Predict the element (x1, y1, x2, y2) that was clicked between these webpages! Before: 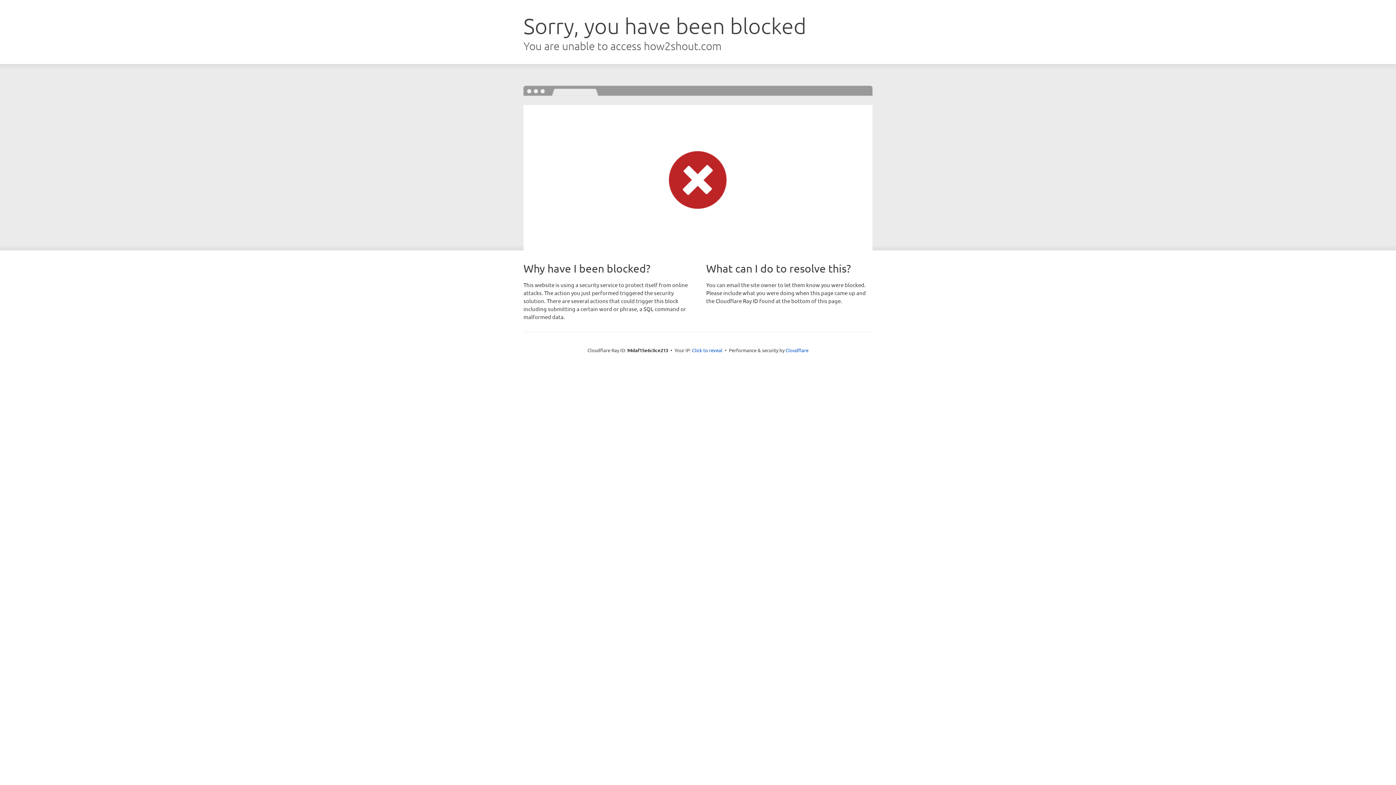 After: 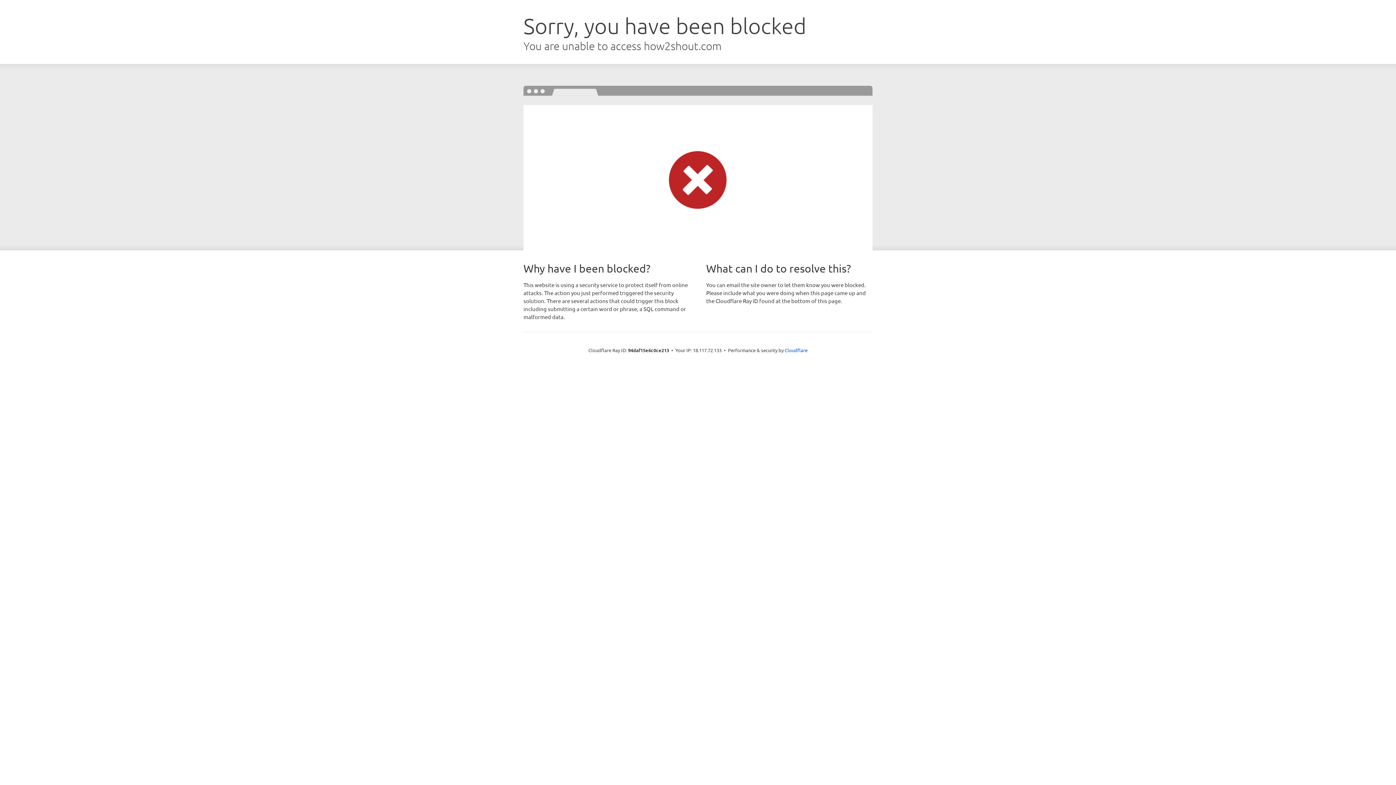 Action: bbox: (692, 346, 722, 353) label: Click to reveal